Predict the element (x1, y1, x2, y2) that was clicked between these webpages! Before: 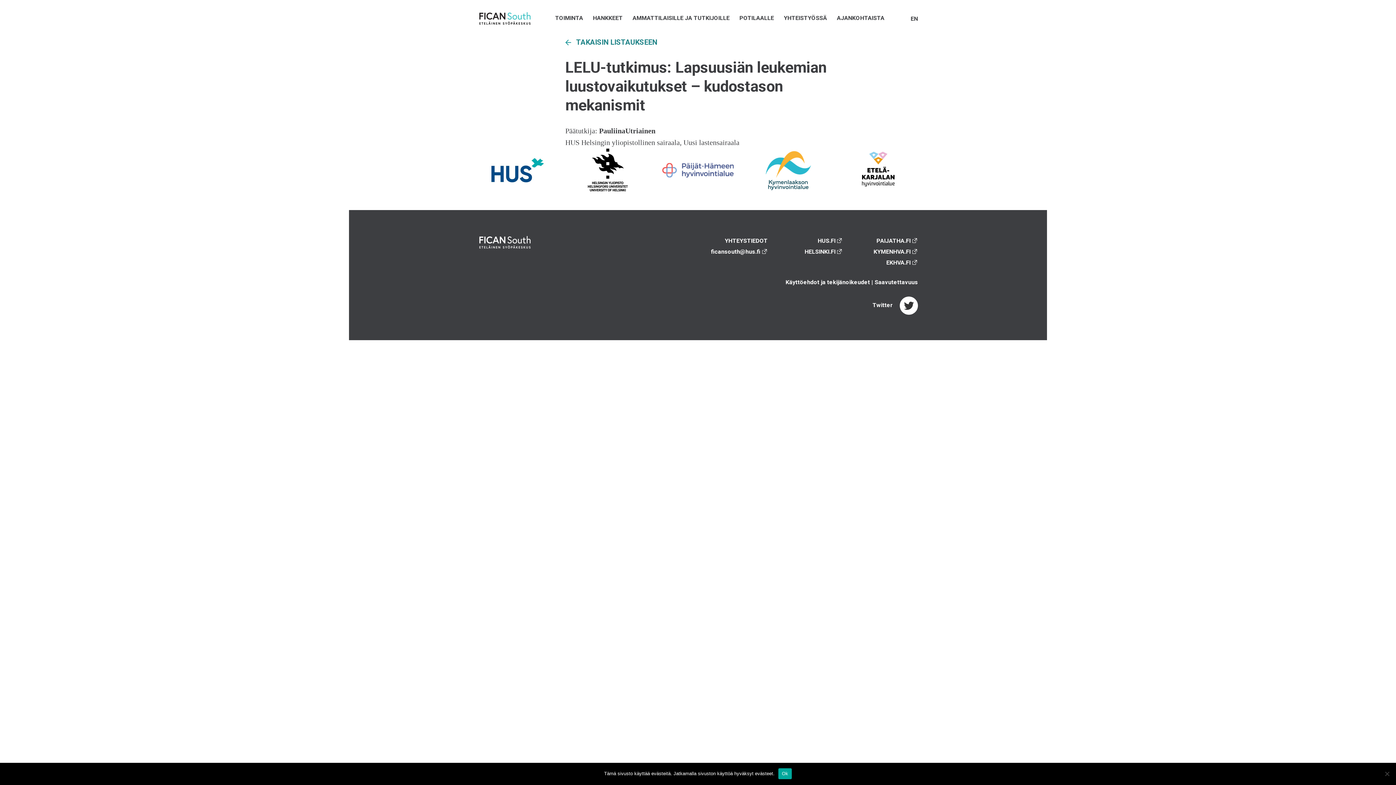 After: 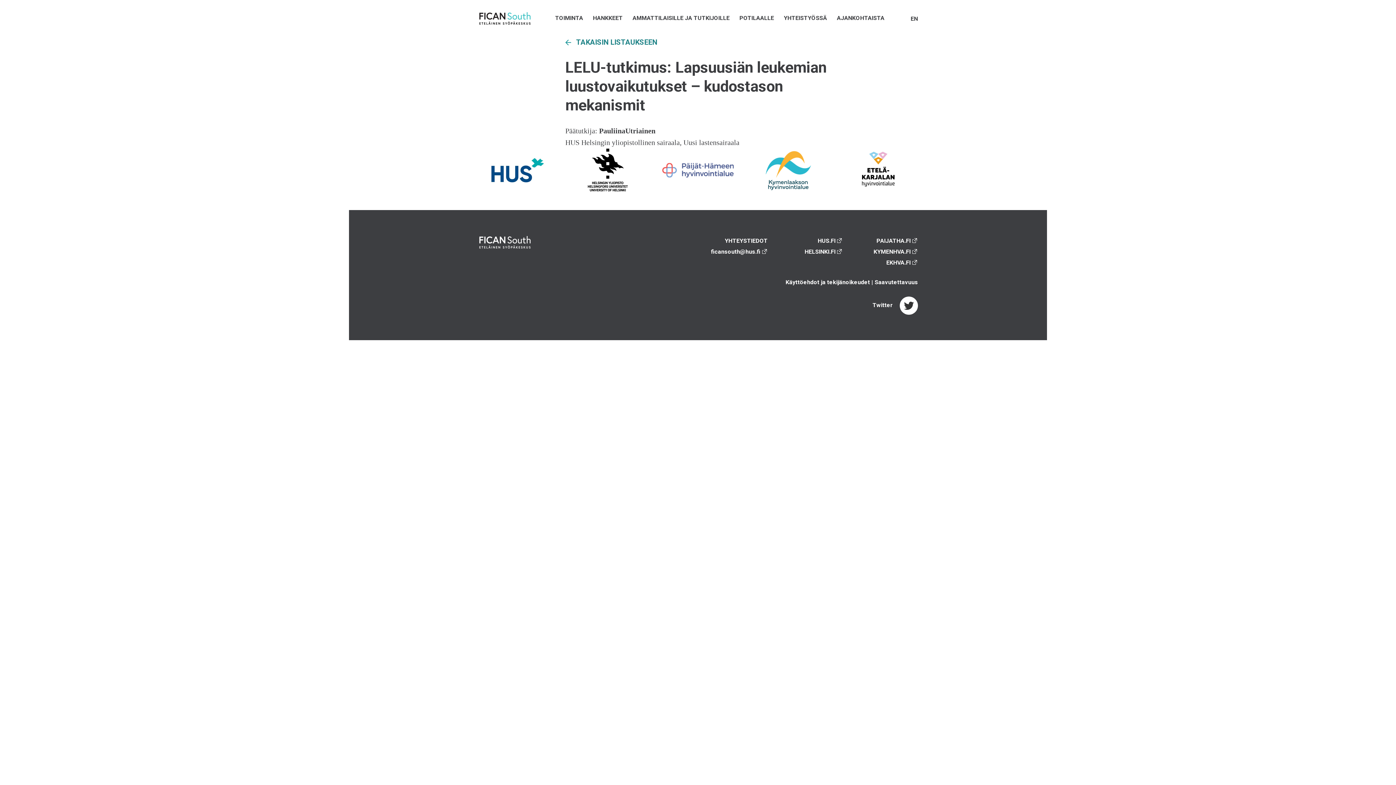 Action: label: Ok bbox: (778, 768, 792, 779)